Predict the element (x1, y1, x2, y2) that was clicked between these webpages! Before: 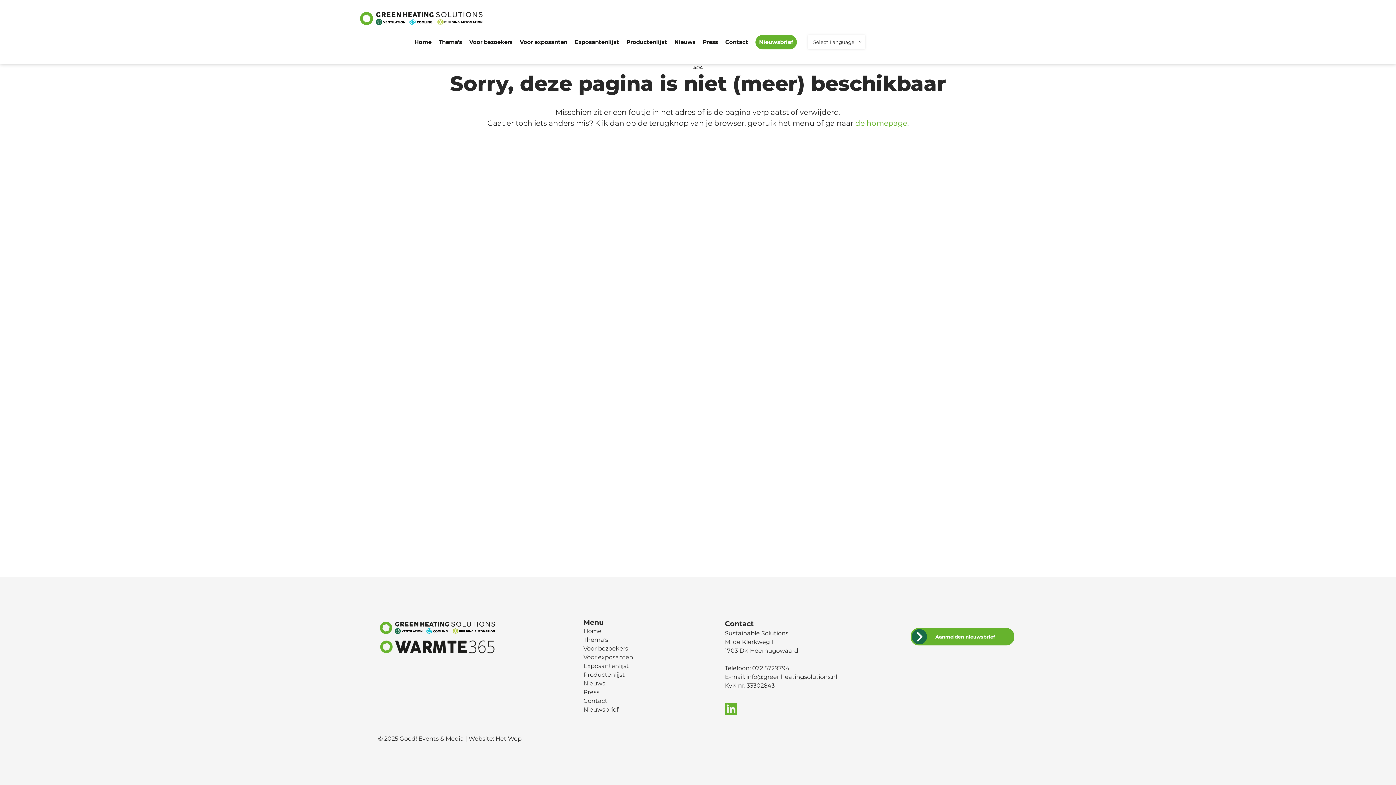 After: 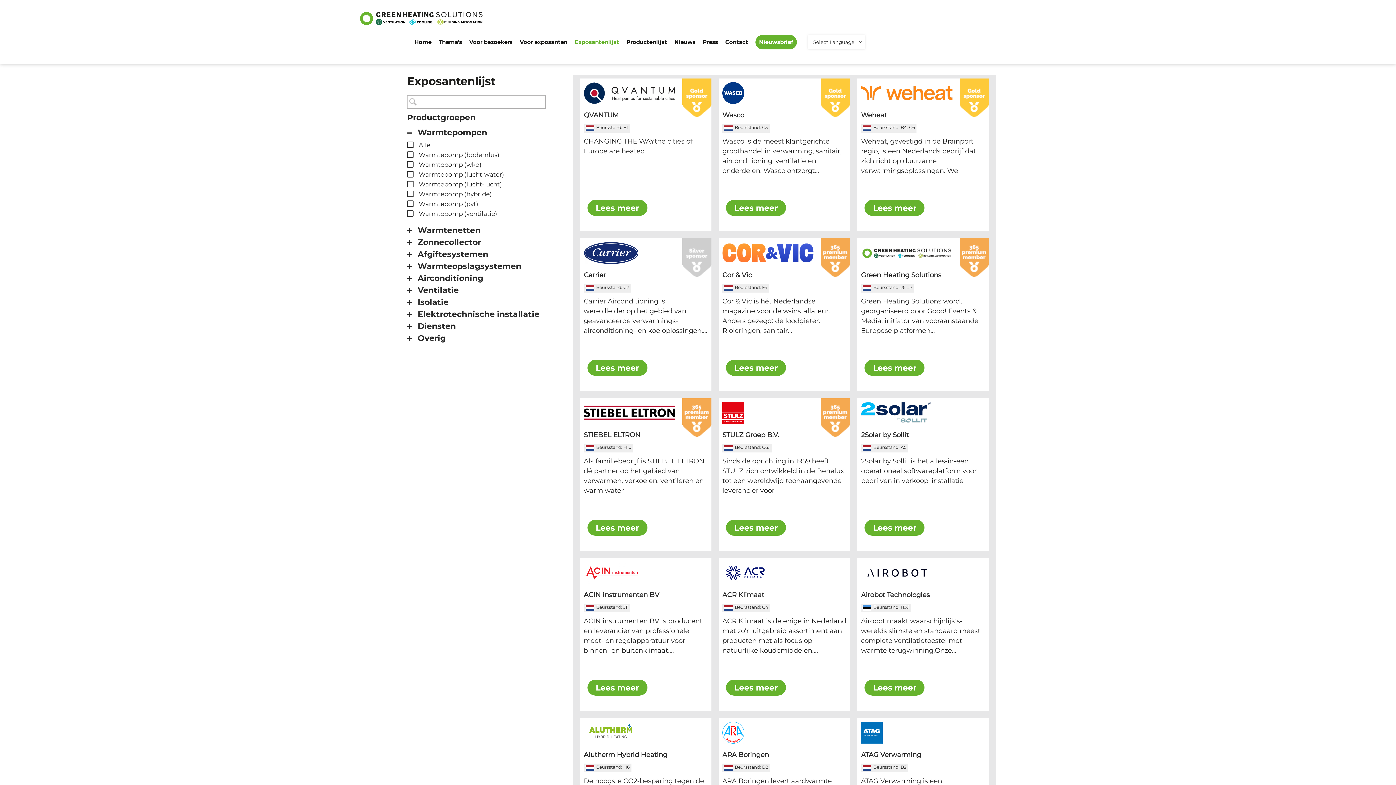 Action: label: Exposantenlijst bbox: (571, 34, 622, 49)